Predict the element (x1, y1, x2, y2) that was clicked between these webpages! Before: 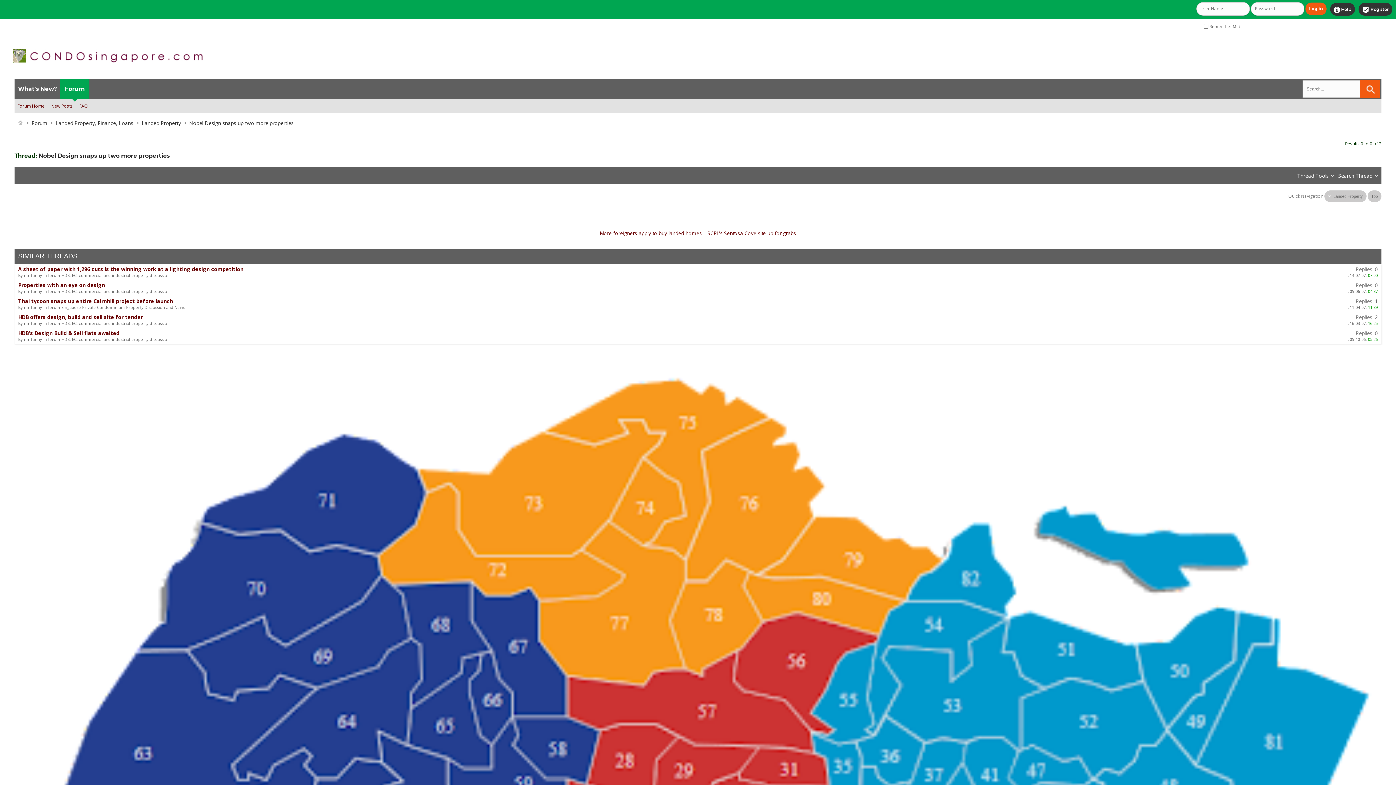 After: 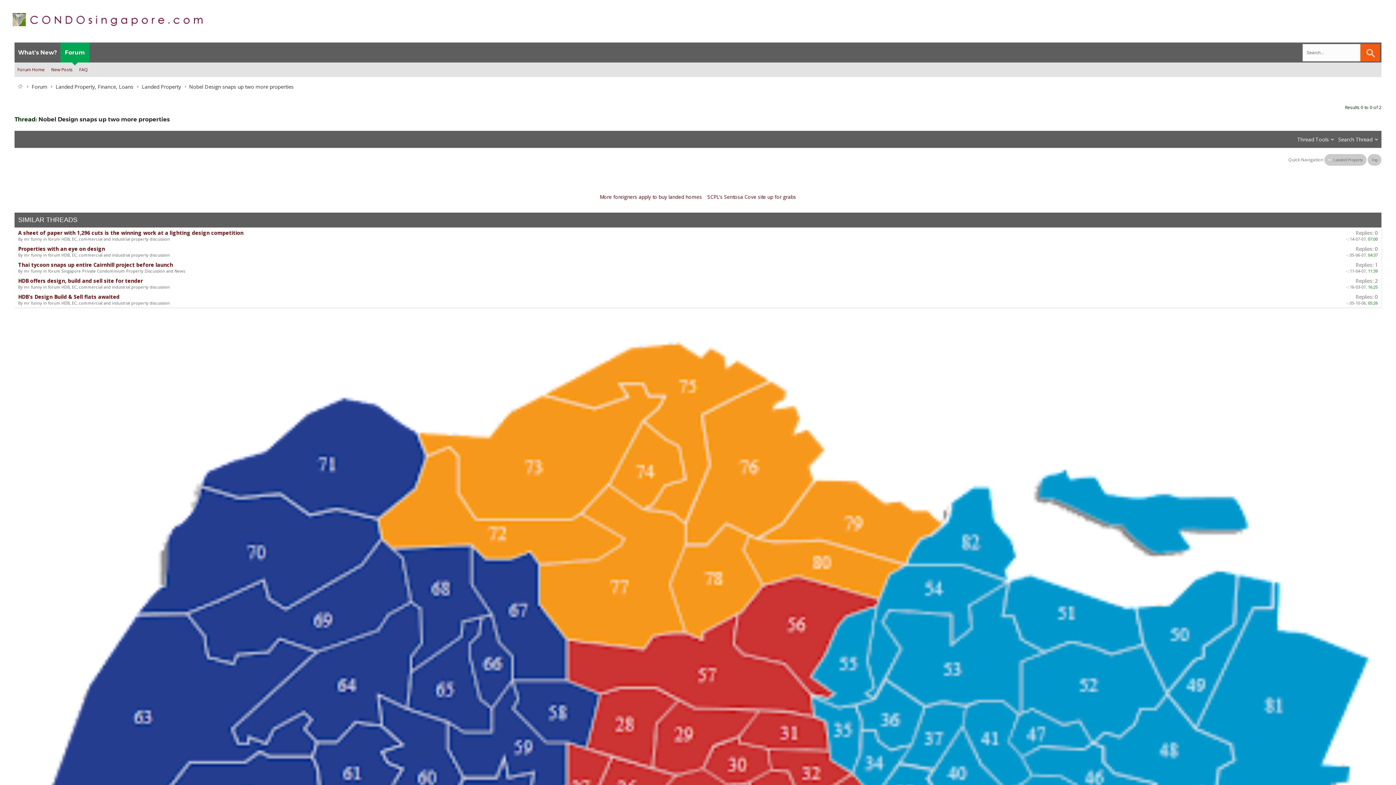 Action: bbox: (1368, 190, 1381, 202) label: Top